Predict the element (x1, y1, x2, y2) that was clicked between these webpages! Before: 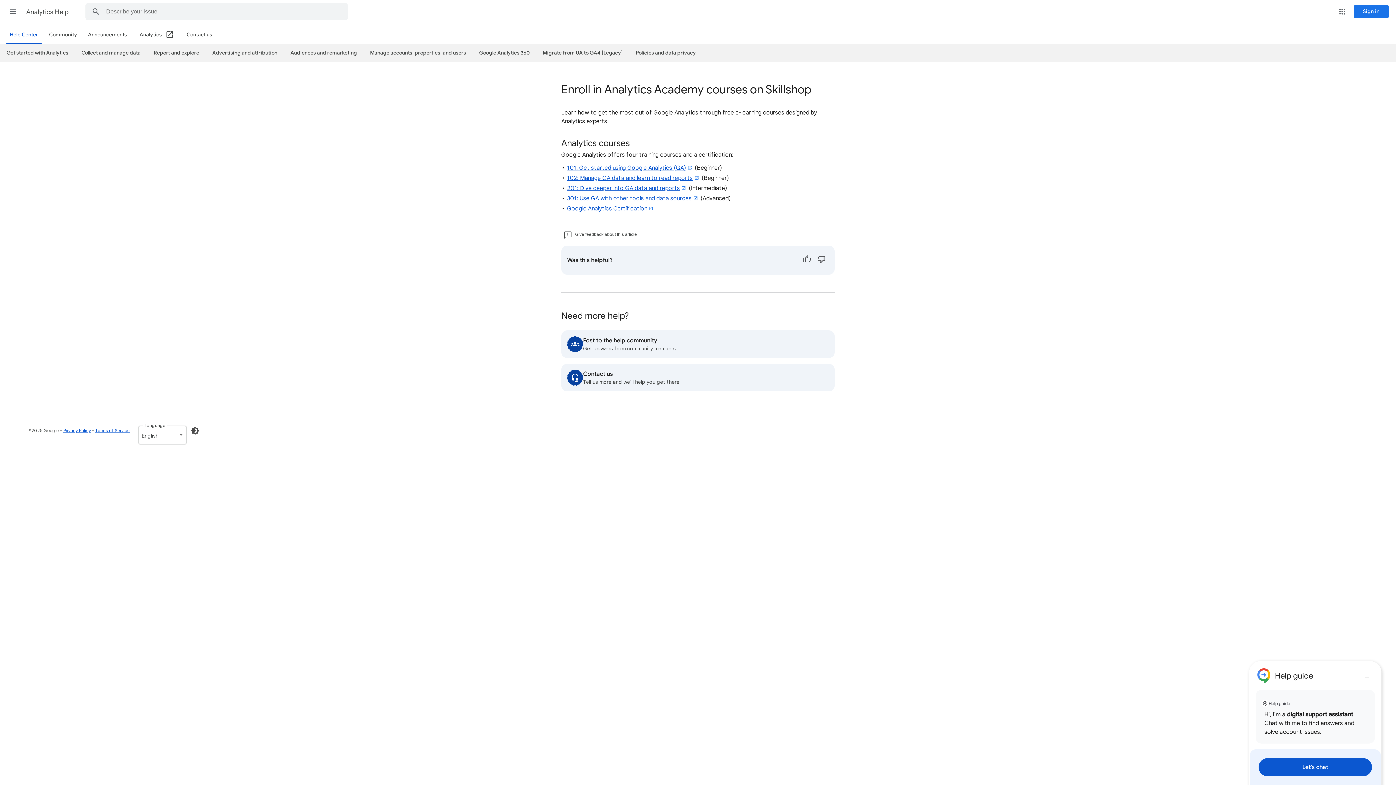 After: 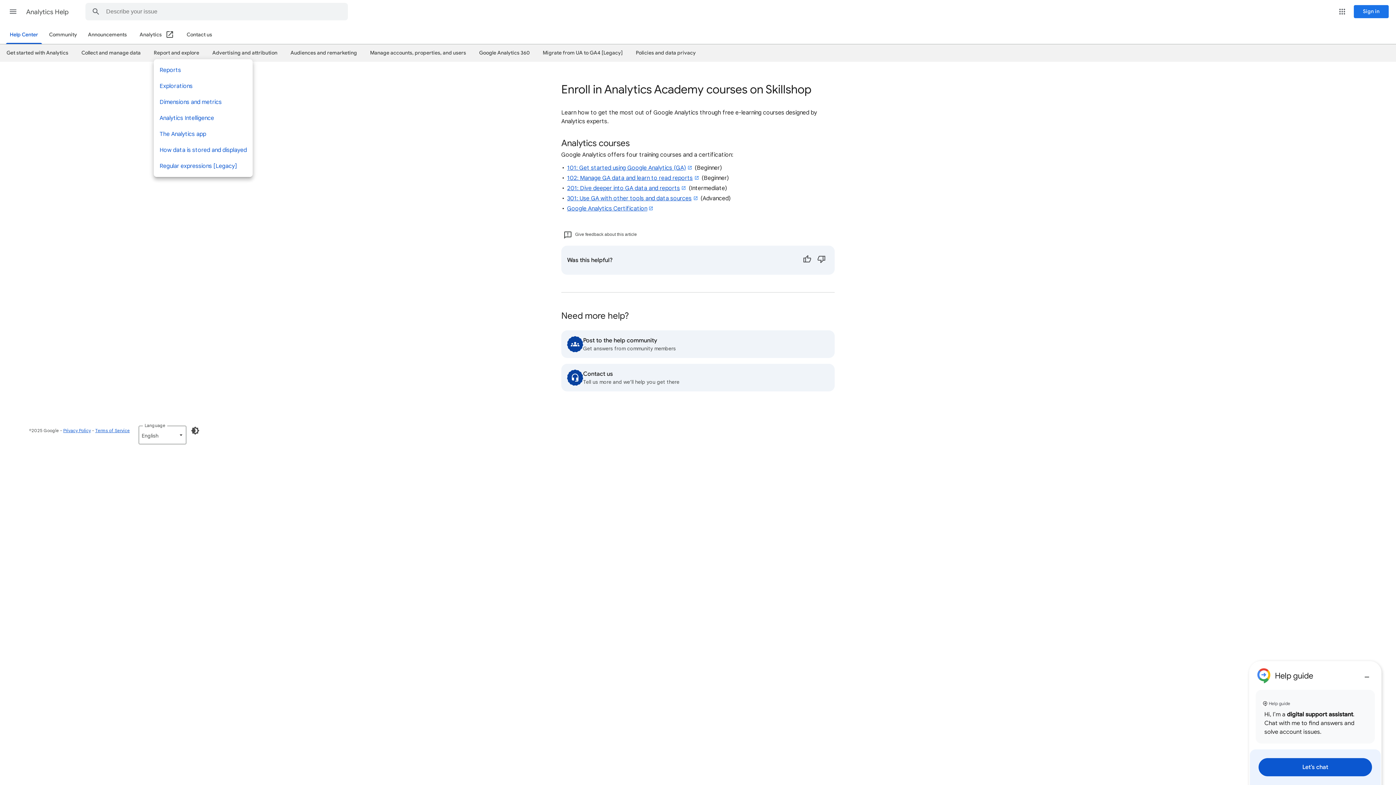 Action: bbox: (153, 46, 199, 58) label: Report and explore